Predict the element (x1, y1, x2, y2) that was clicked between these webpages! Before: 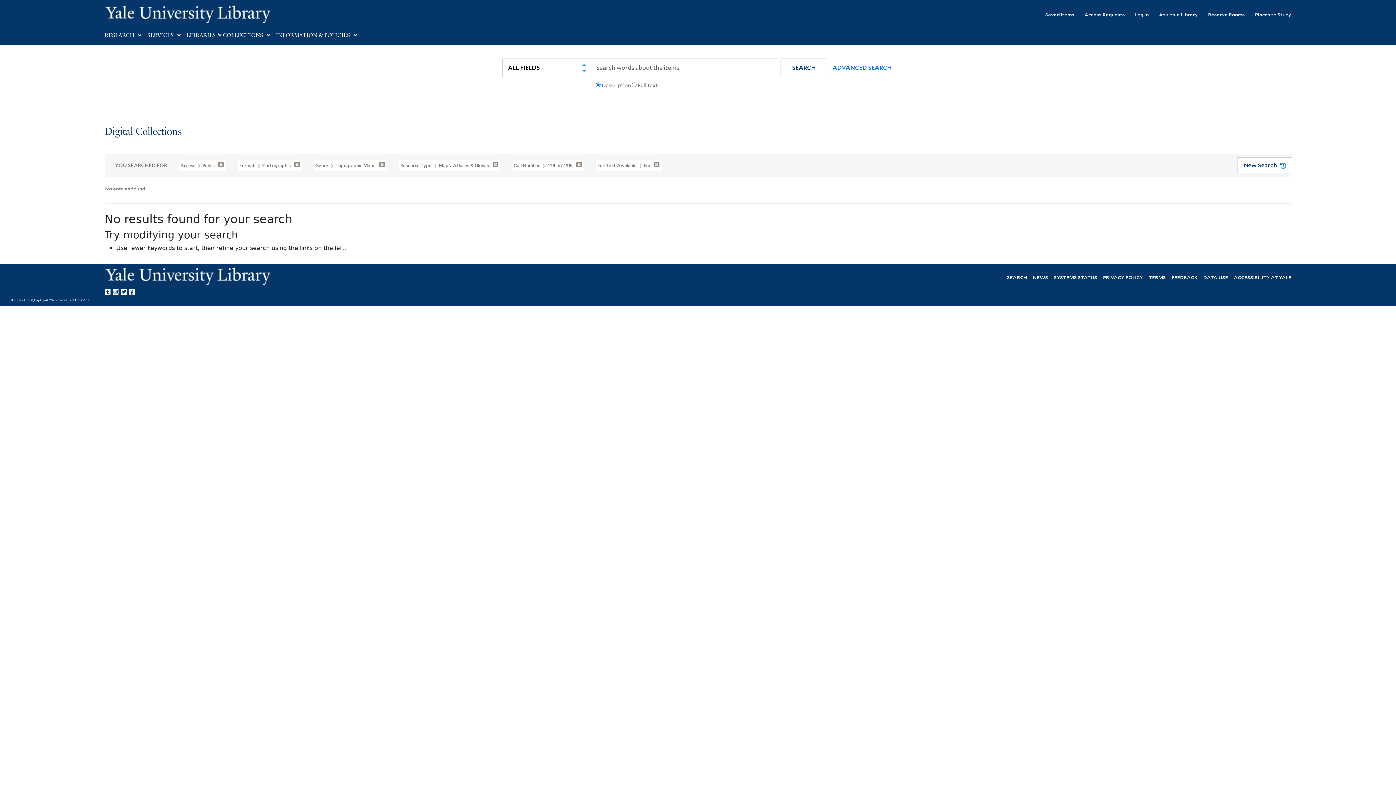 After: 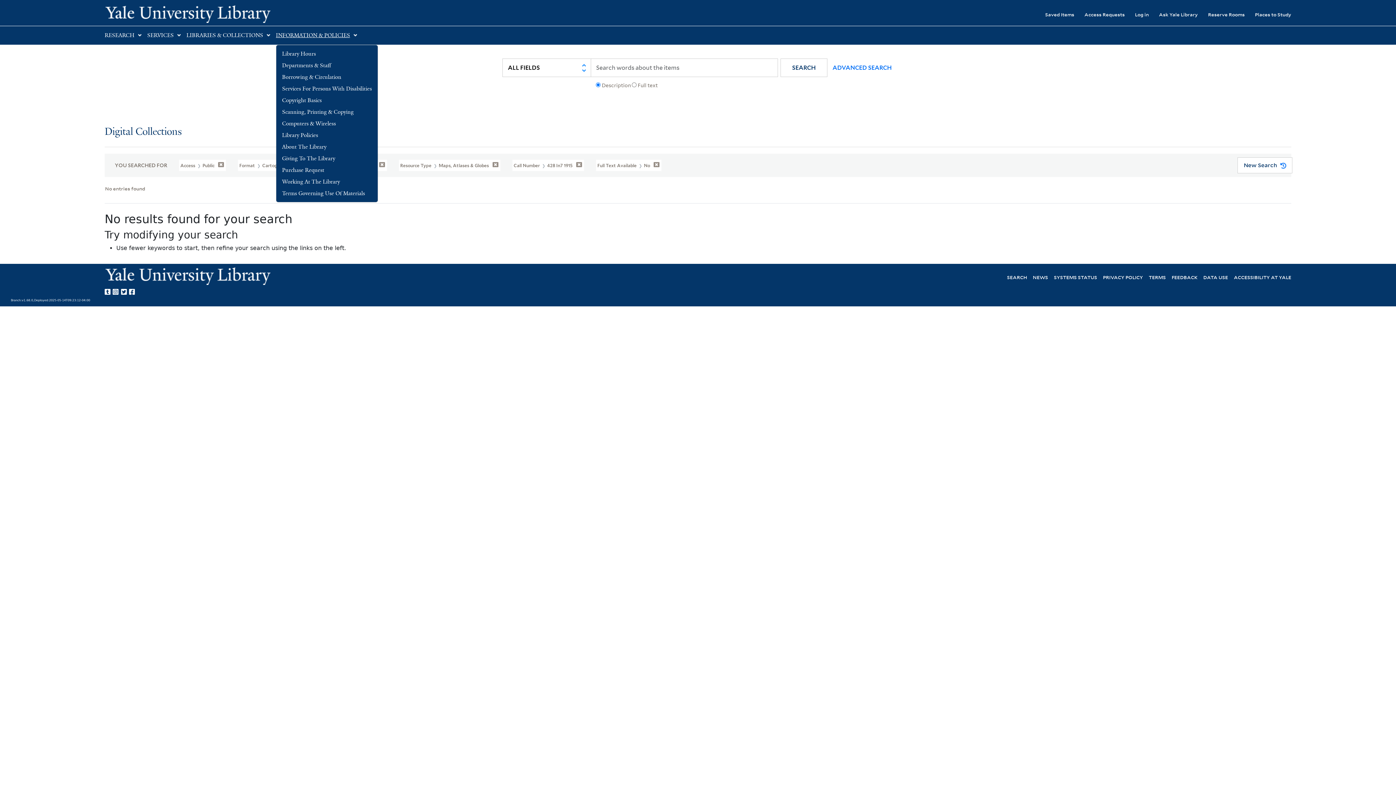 Action: label: INFORMATION & POLICIES bbox: (276, 32, 350, 38)